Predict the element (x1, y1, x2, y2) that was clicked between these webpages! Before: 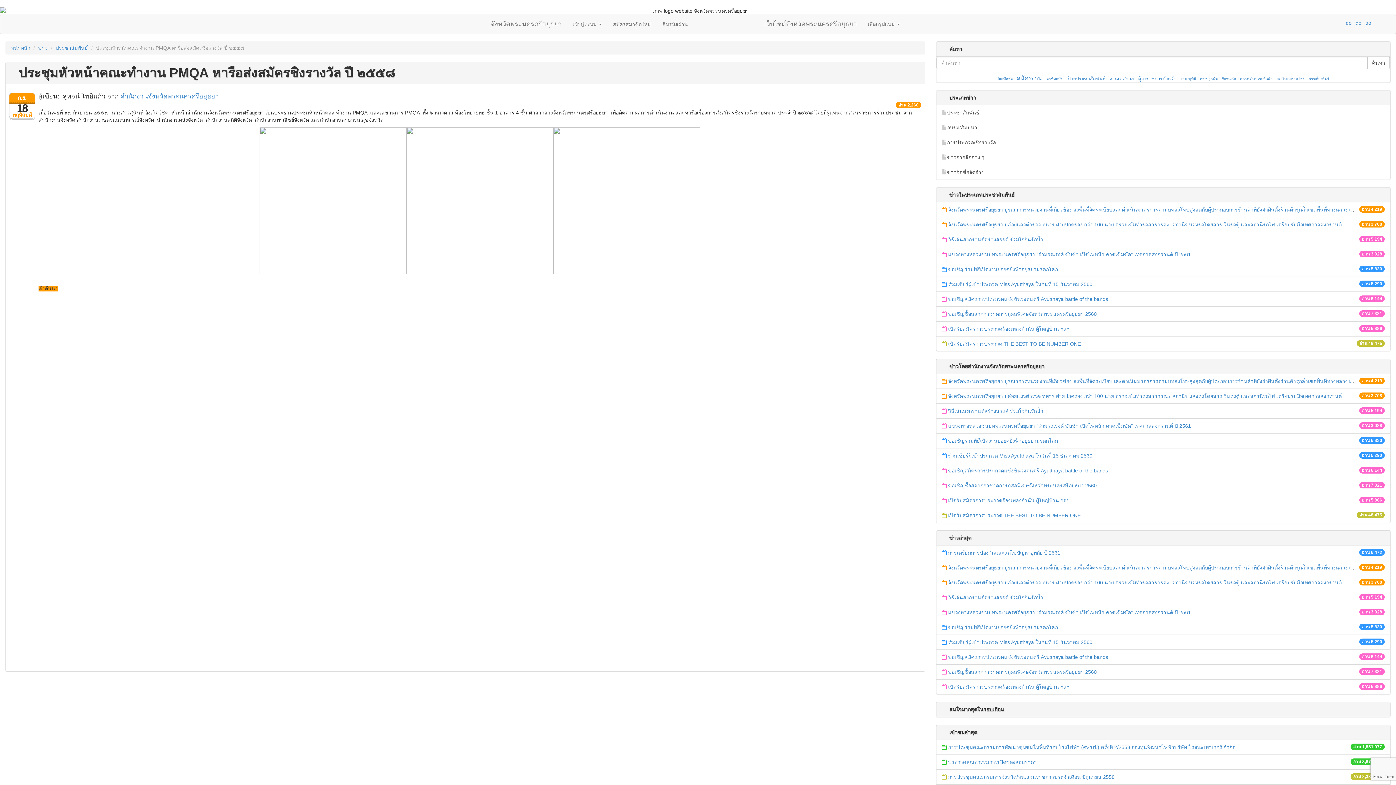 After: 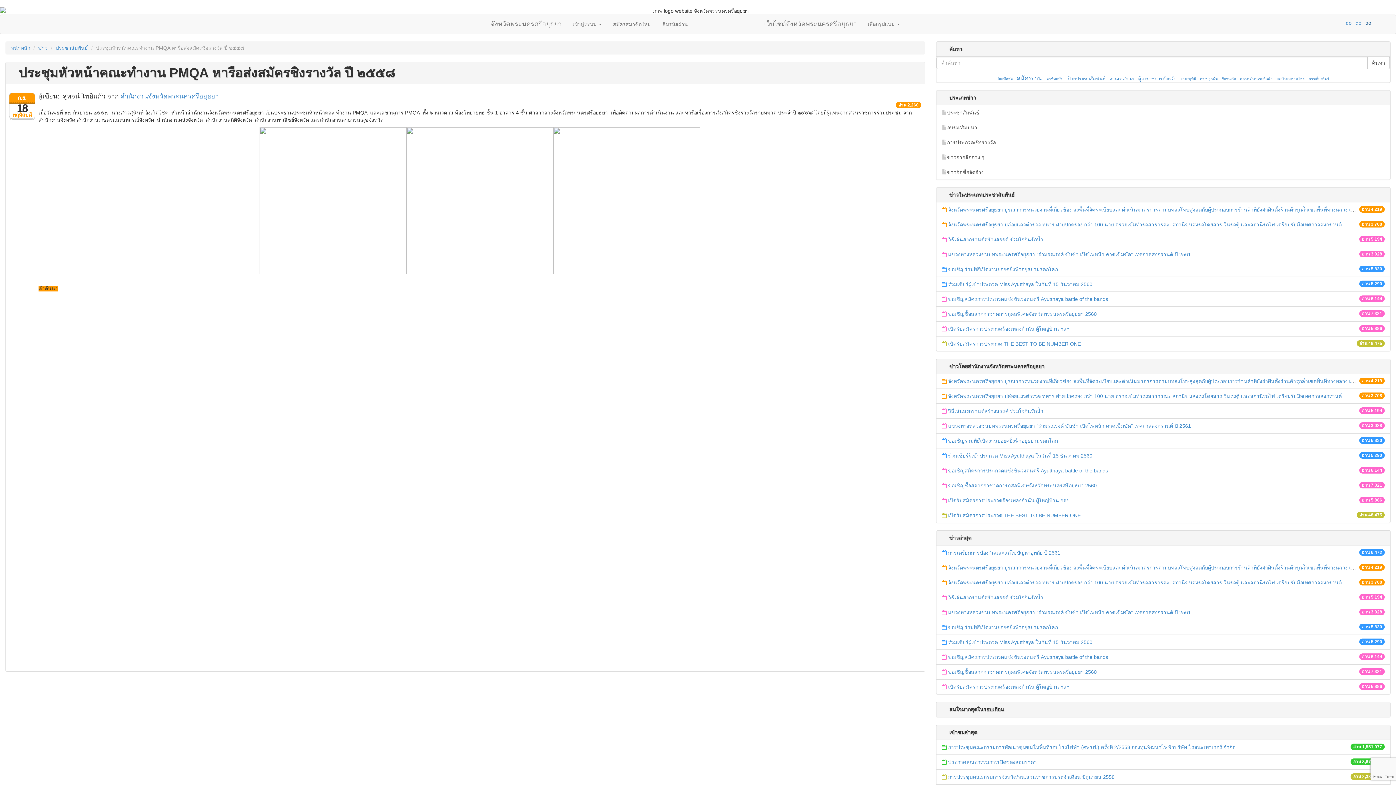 Action: bbox: (1365, 18, 1374, 24)